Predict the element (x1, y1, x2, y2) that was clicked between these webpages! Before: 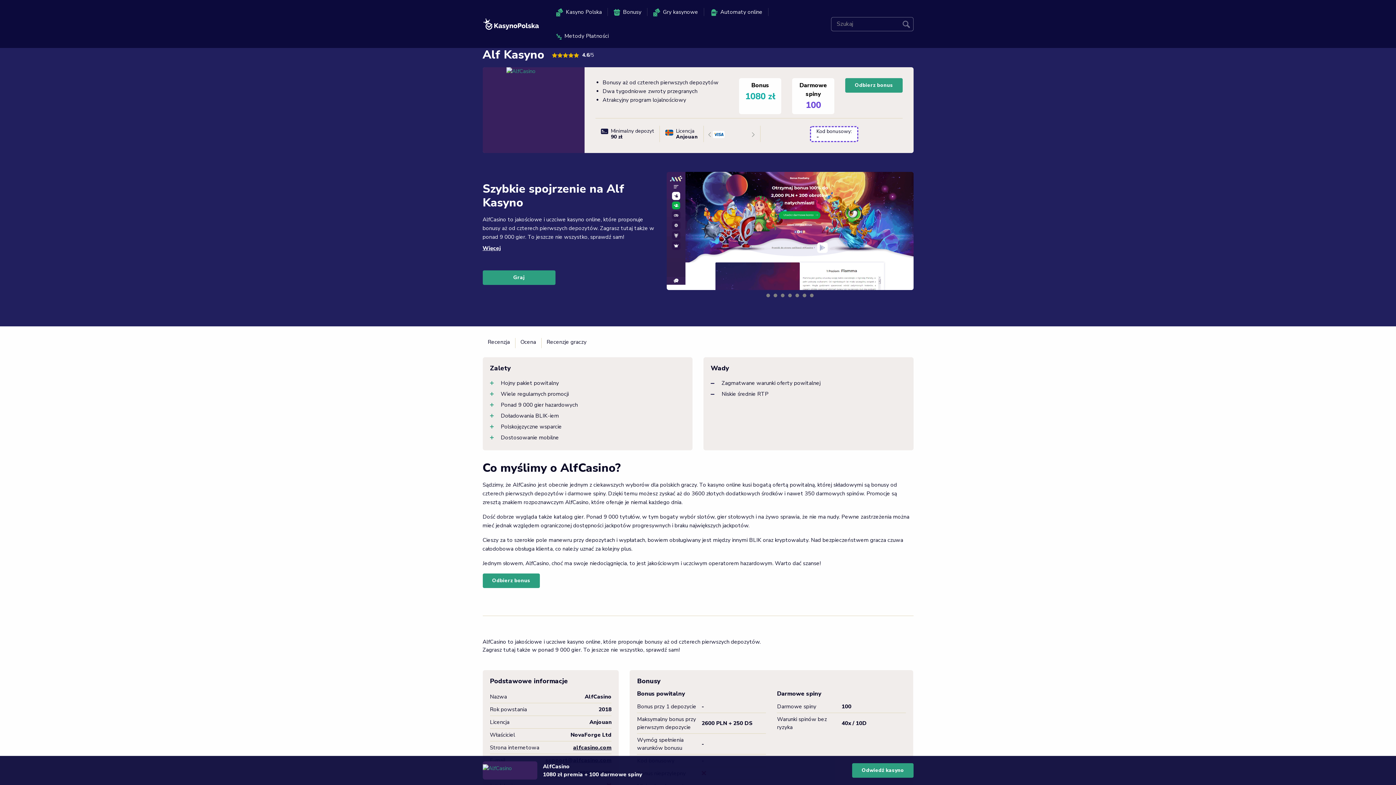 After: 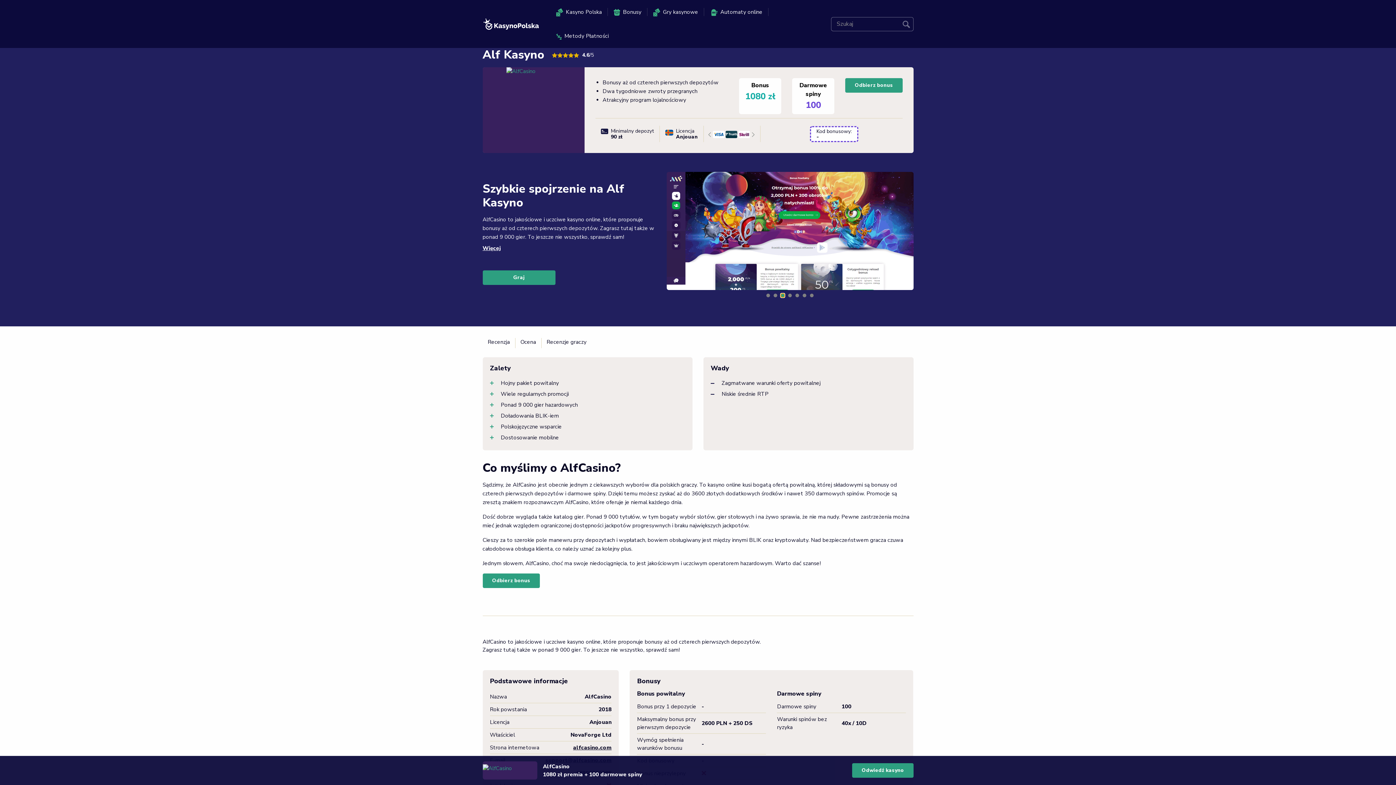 Action: bbox: (781, 293, 784, 297)